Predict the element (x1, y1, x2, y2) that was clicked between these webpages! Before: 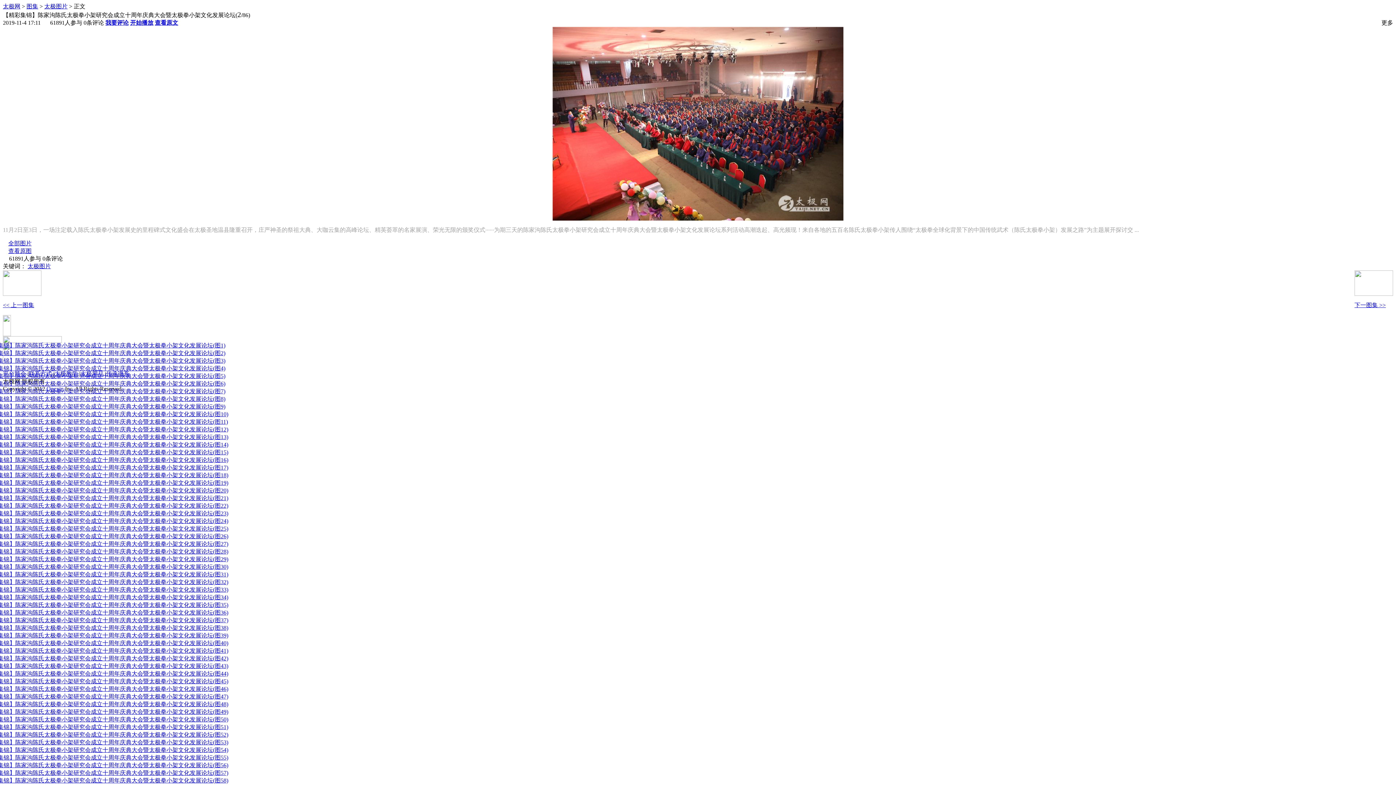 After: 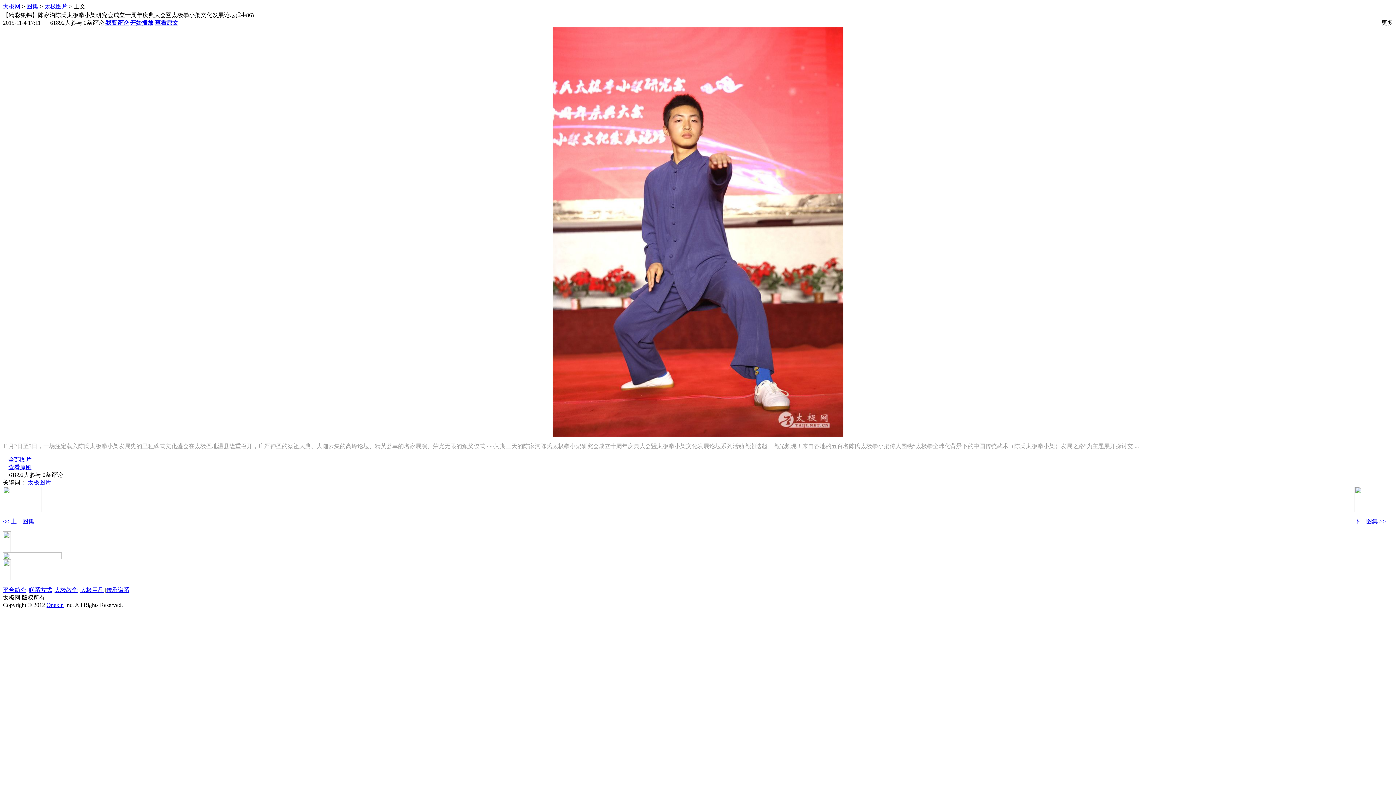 Action: bbox: (-25, 518, 228, 524)